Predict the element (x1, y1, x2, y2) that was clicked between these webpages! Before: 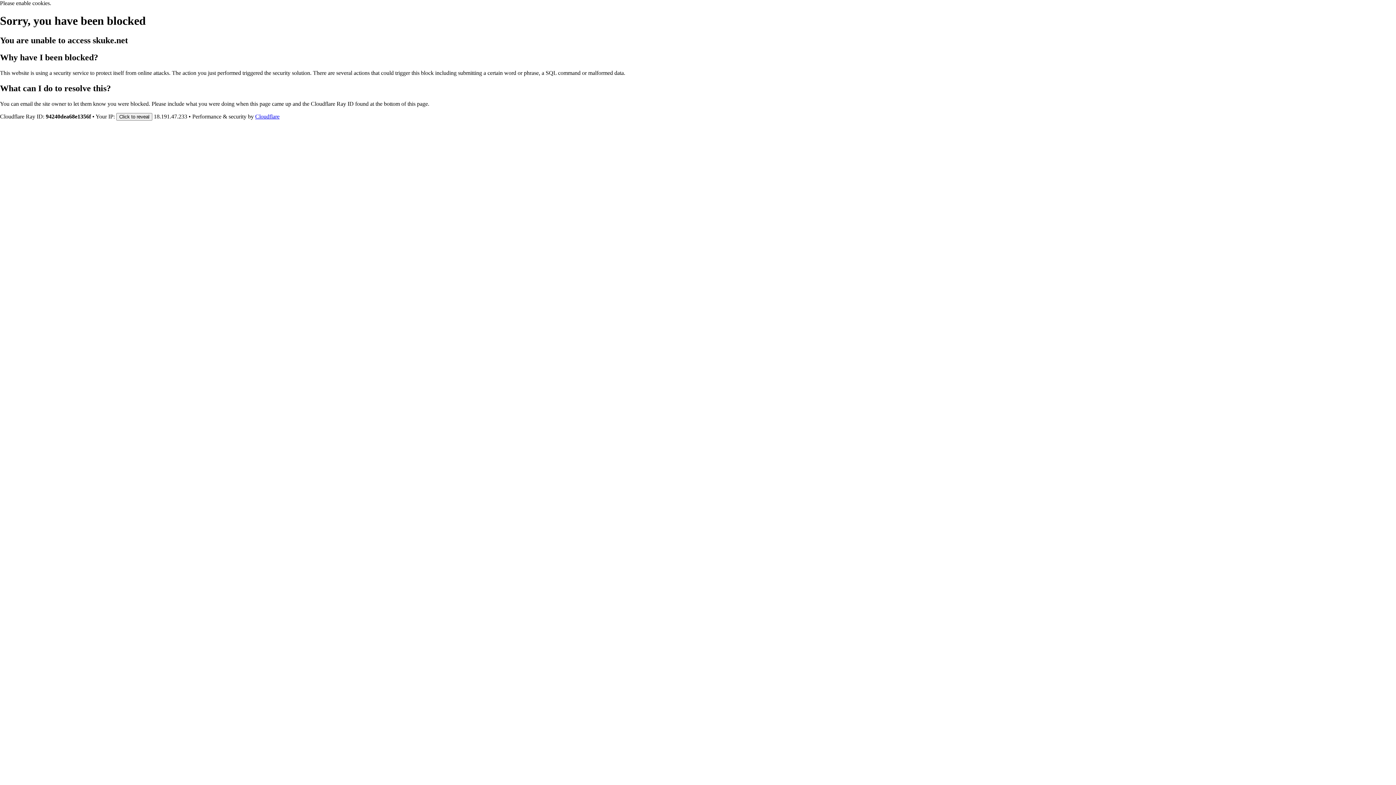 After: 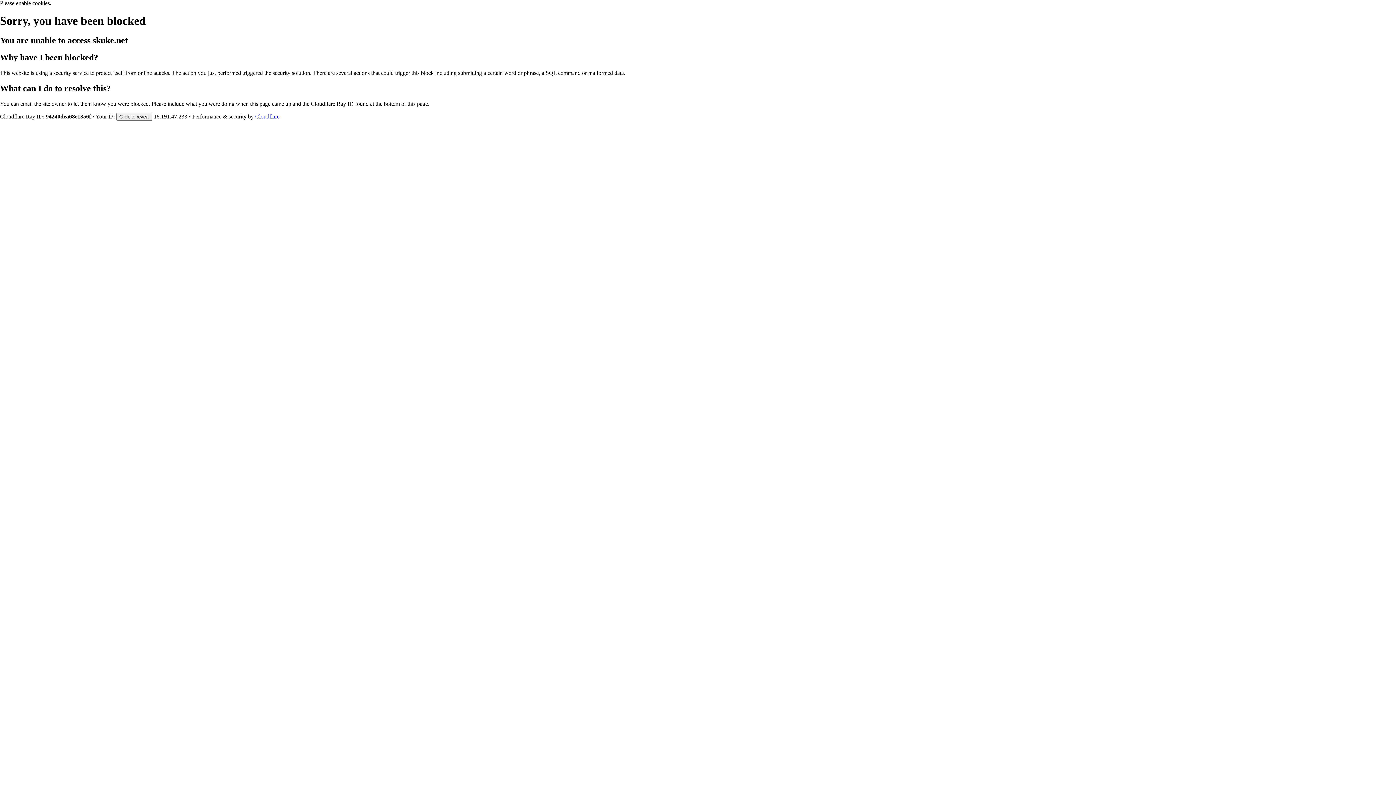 Action: bbox: (255, 113, 279, 119) label: Cloudflare